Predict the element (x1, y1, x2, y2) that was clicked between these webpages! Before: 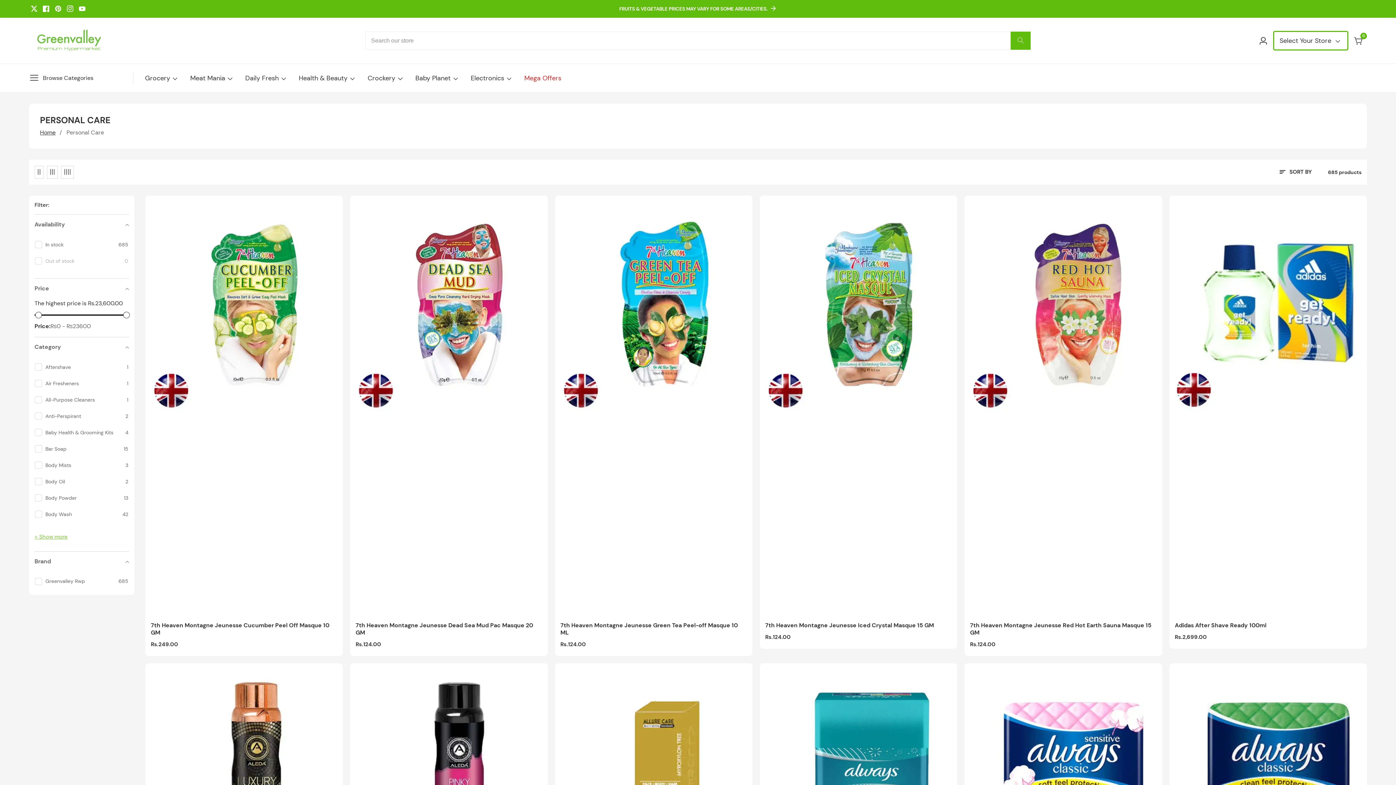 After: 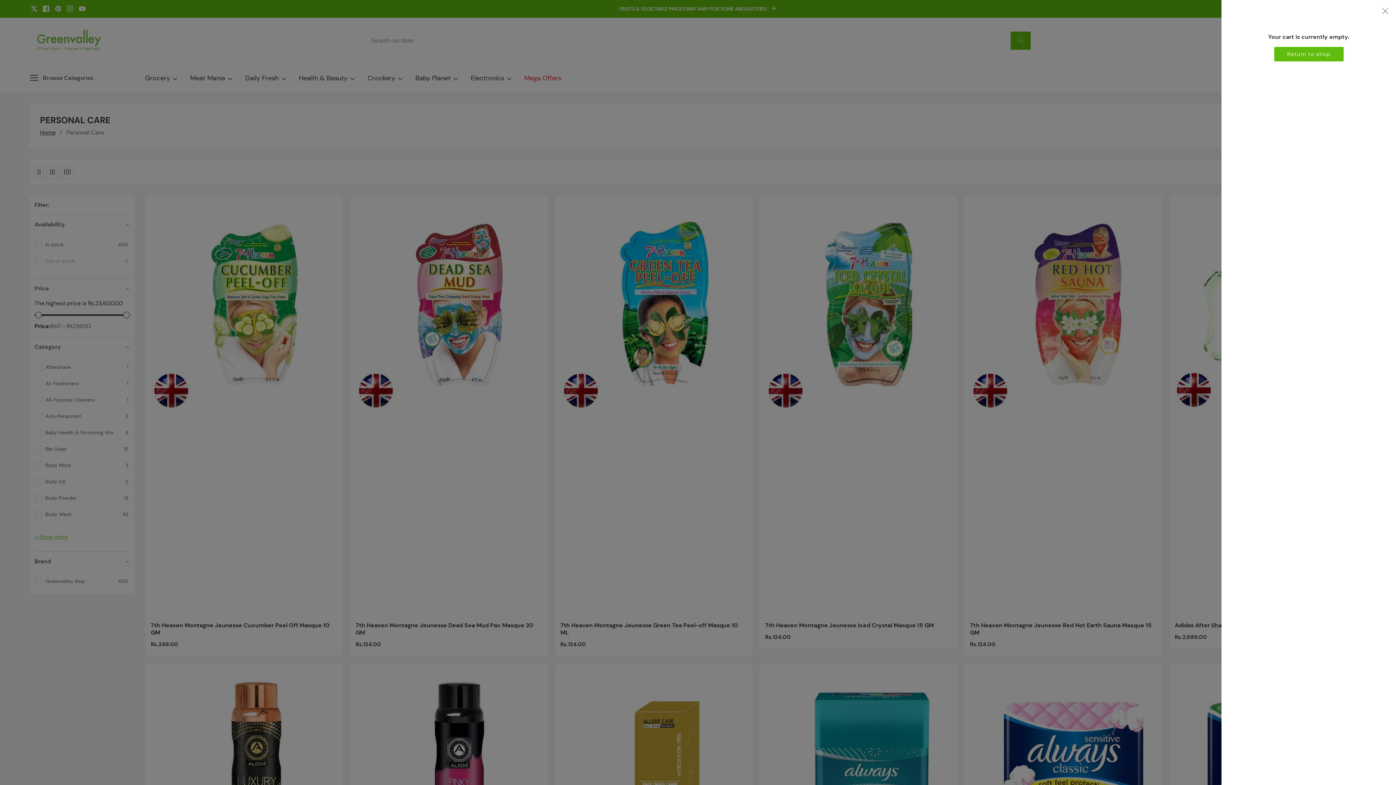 Action: label: 0
0 items bbox: (1351, 33, 1367, 48)